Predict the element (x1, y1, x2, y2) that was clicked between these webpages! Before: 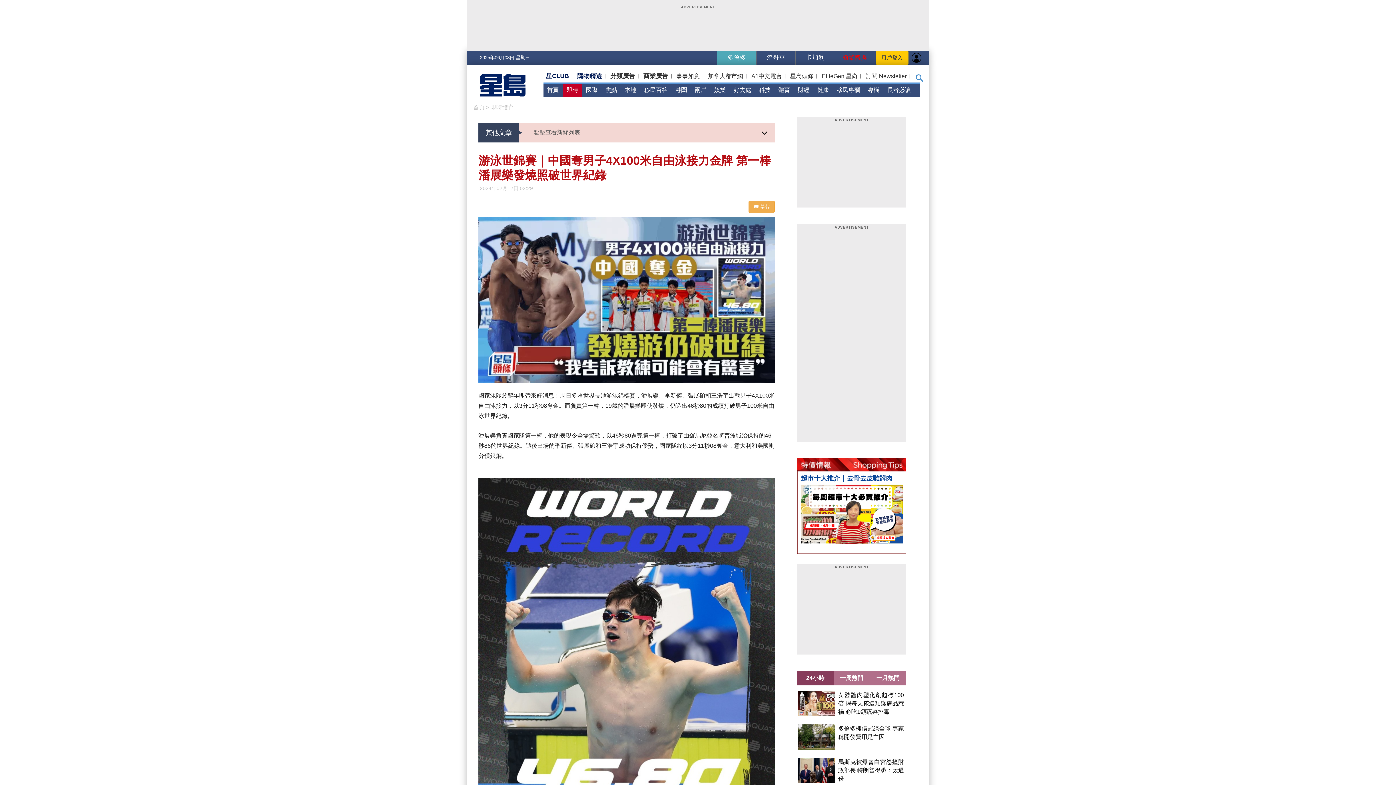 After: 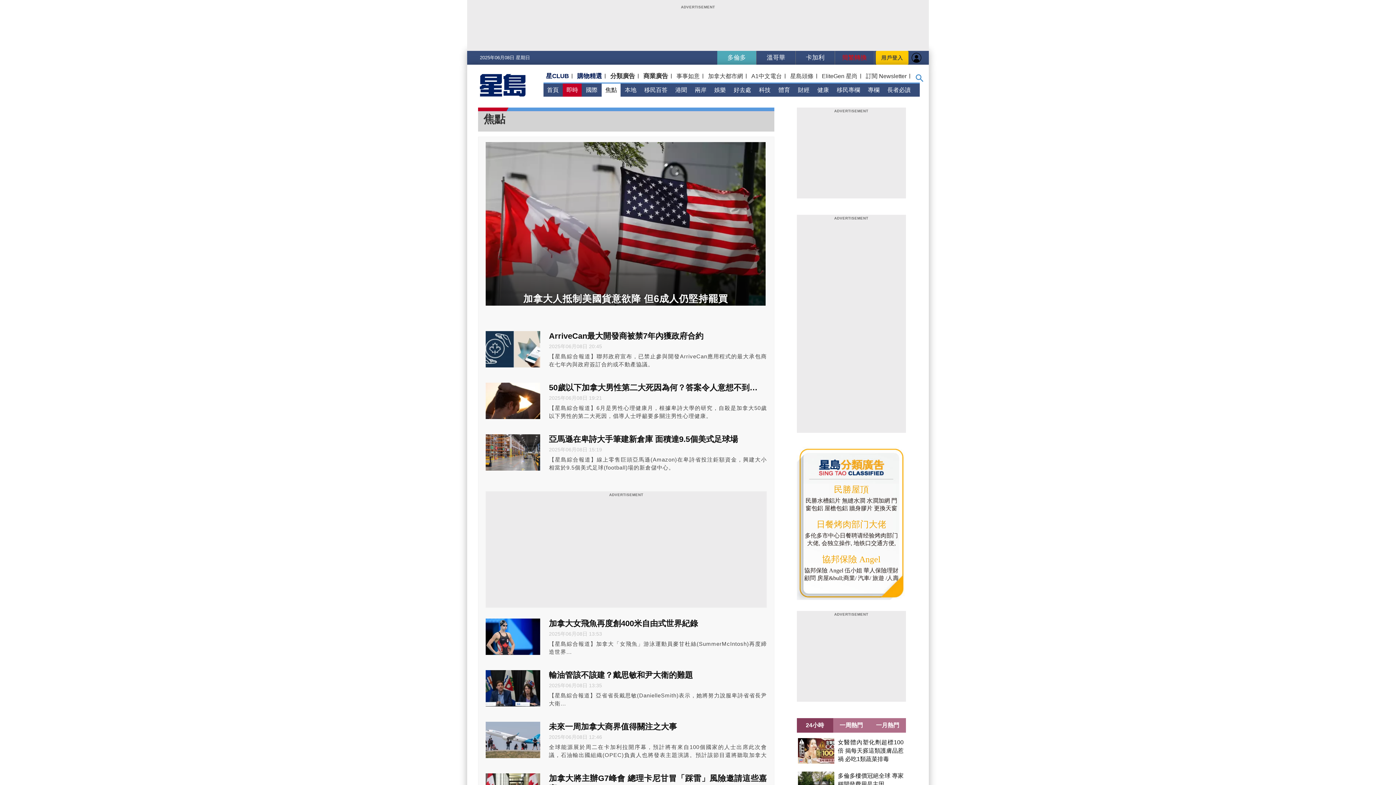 Action: label: 焦點 bbox: (601, 83, 620, 96)